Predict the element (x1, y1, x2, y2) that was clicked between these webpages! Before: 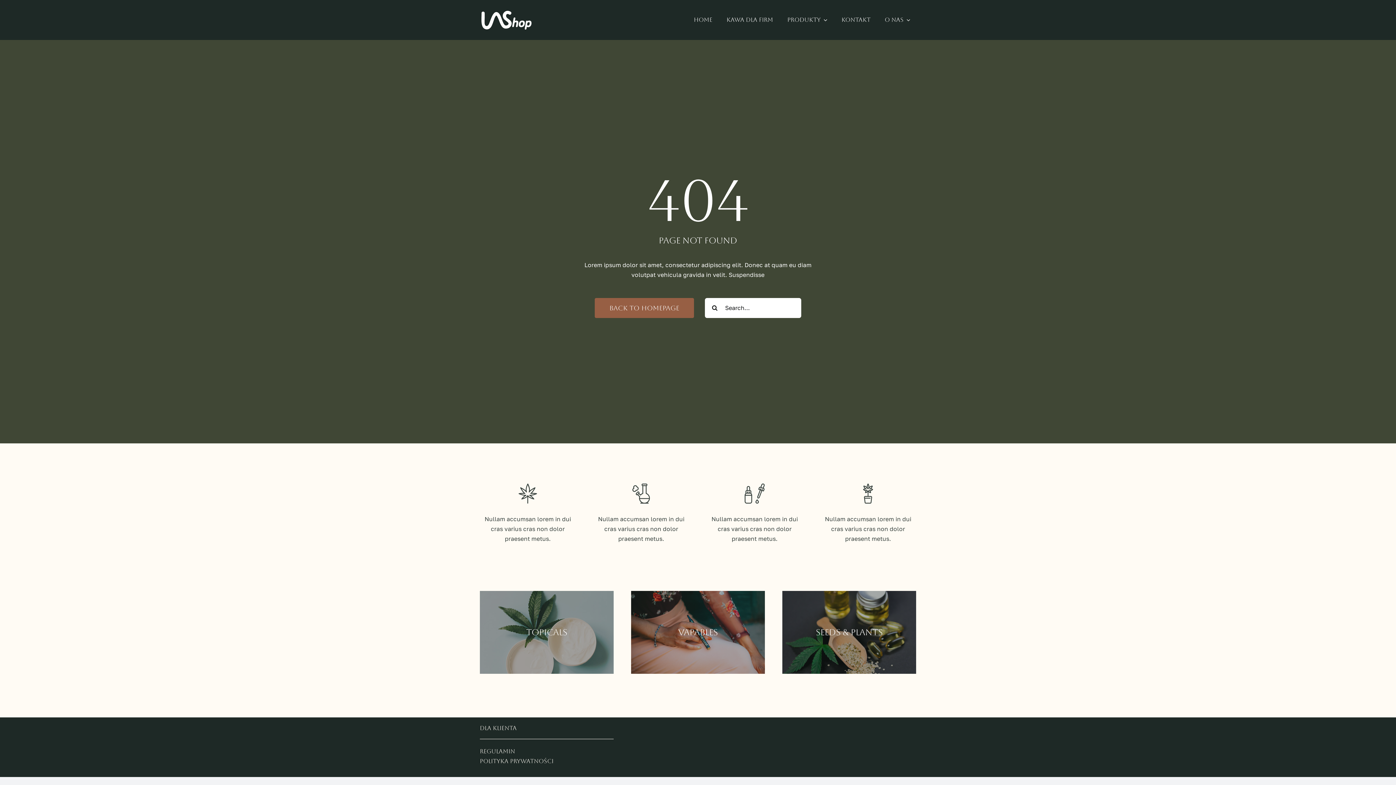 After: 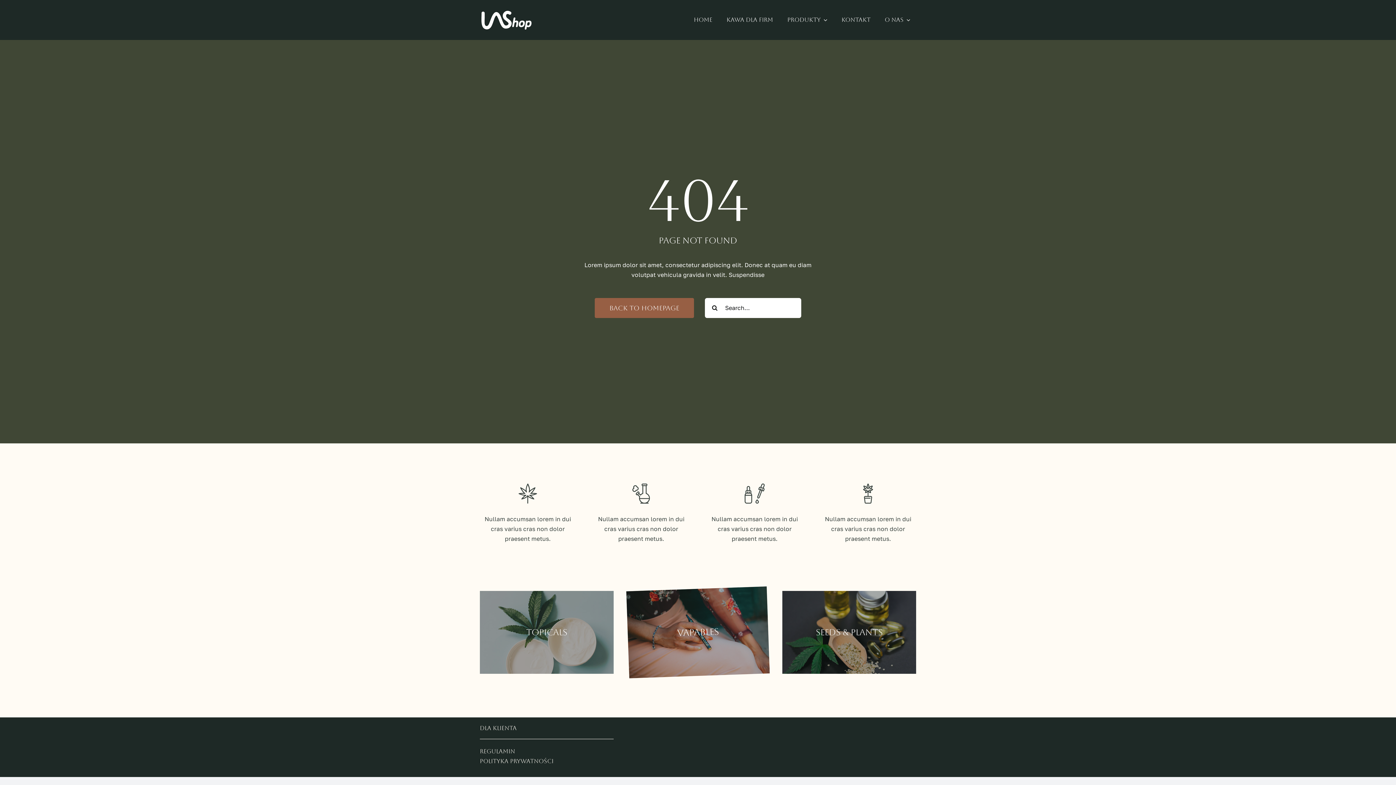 Action: bbox: (631, 591, 765, 674)